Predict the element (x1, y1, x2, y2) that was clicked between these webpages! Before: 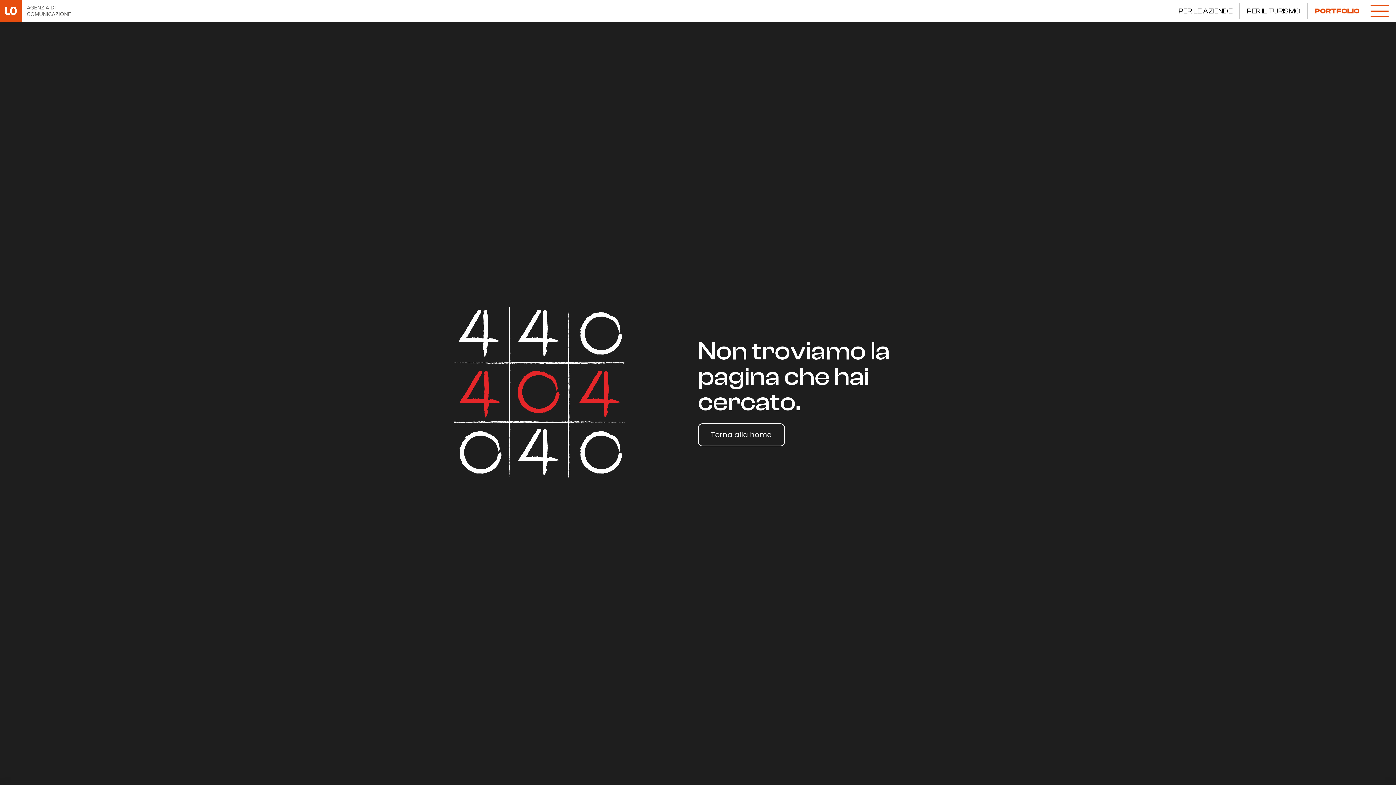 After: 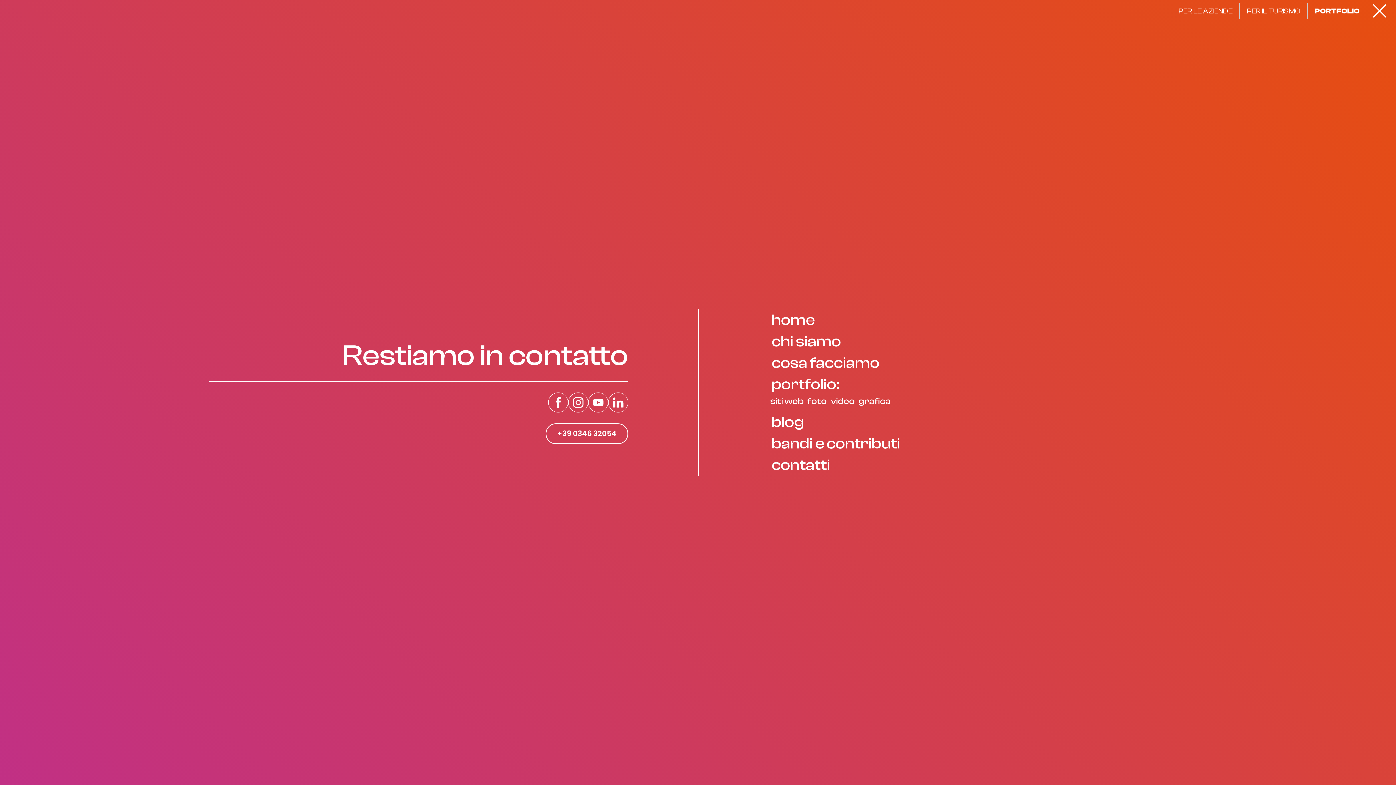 Action: label: open-menu bbox: (1367, 1, 1392, 20)